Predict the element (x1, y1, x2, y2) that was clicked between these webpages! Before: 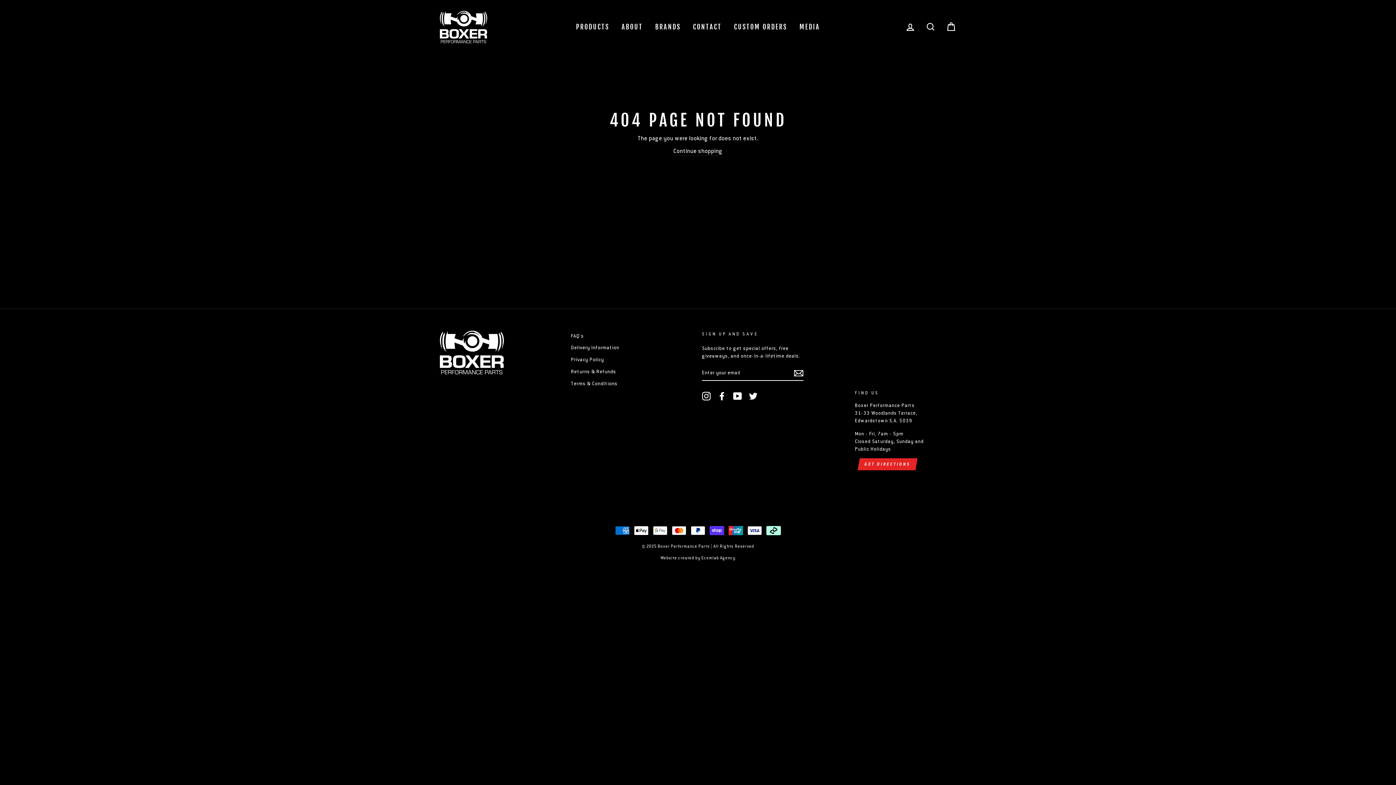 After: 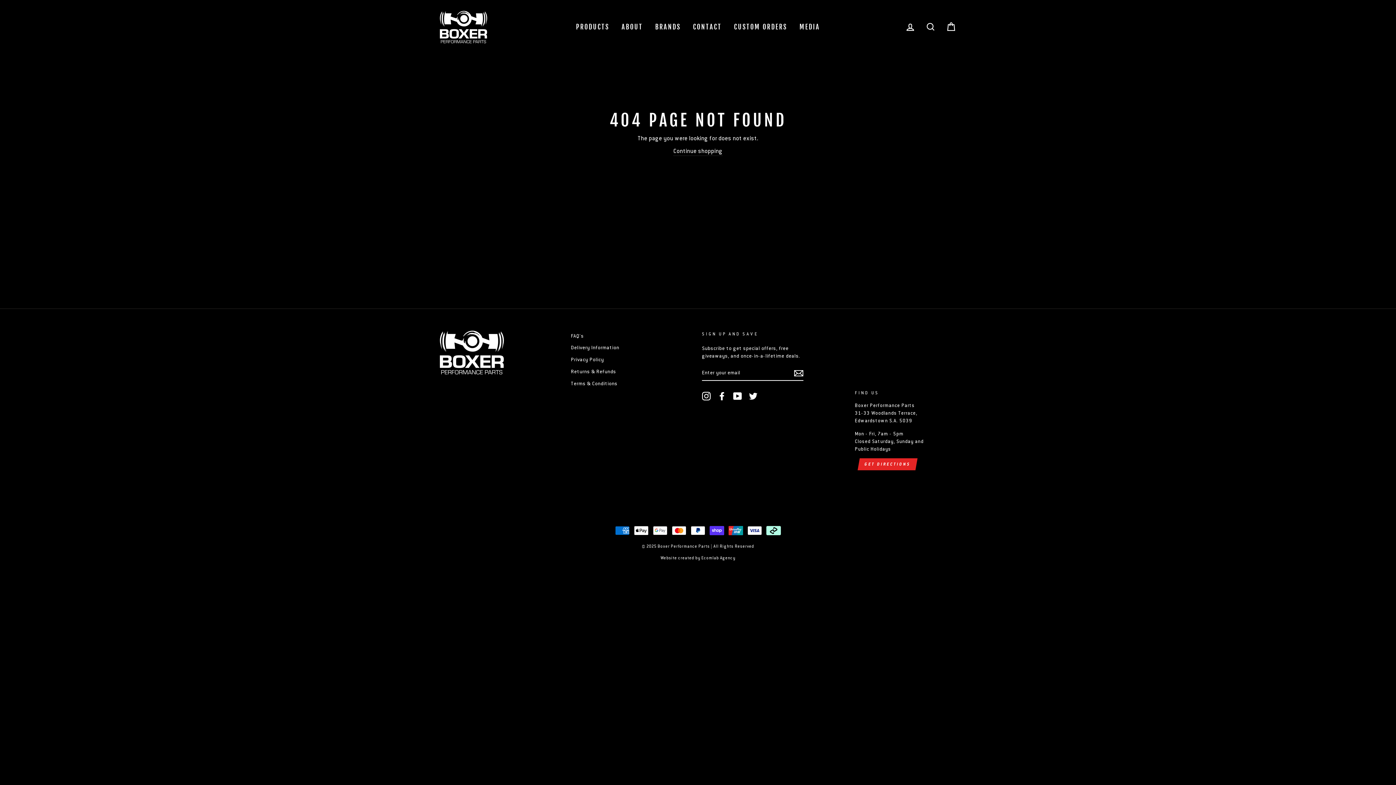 Action: bbox: (717, 391, 726, 400) label: Facebook